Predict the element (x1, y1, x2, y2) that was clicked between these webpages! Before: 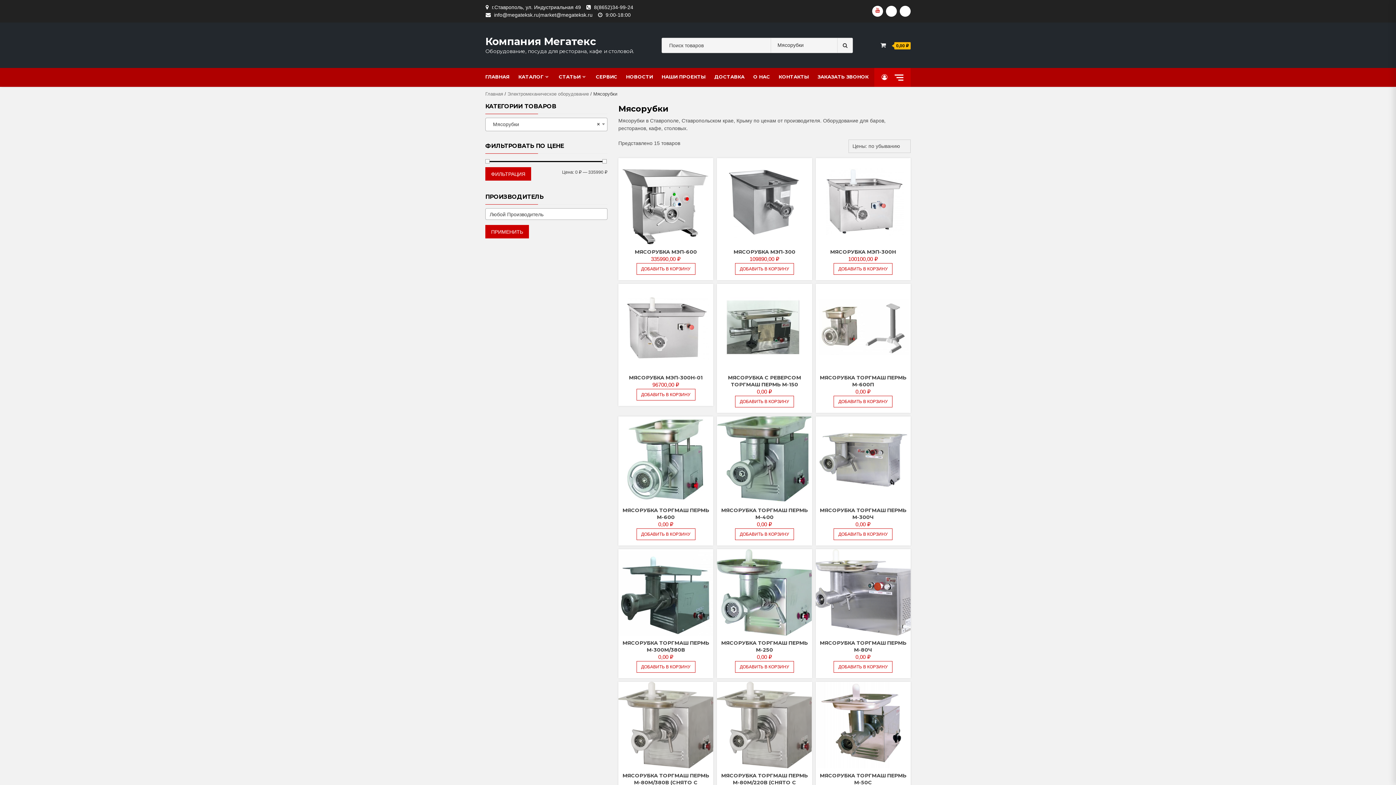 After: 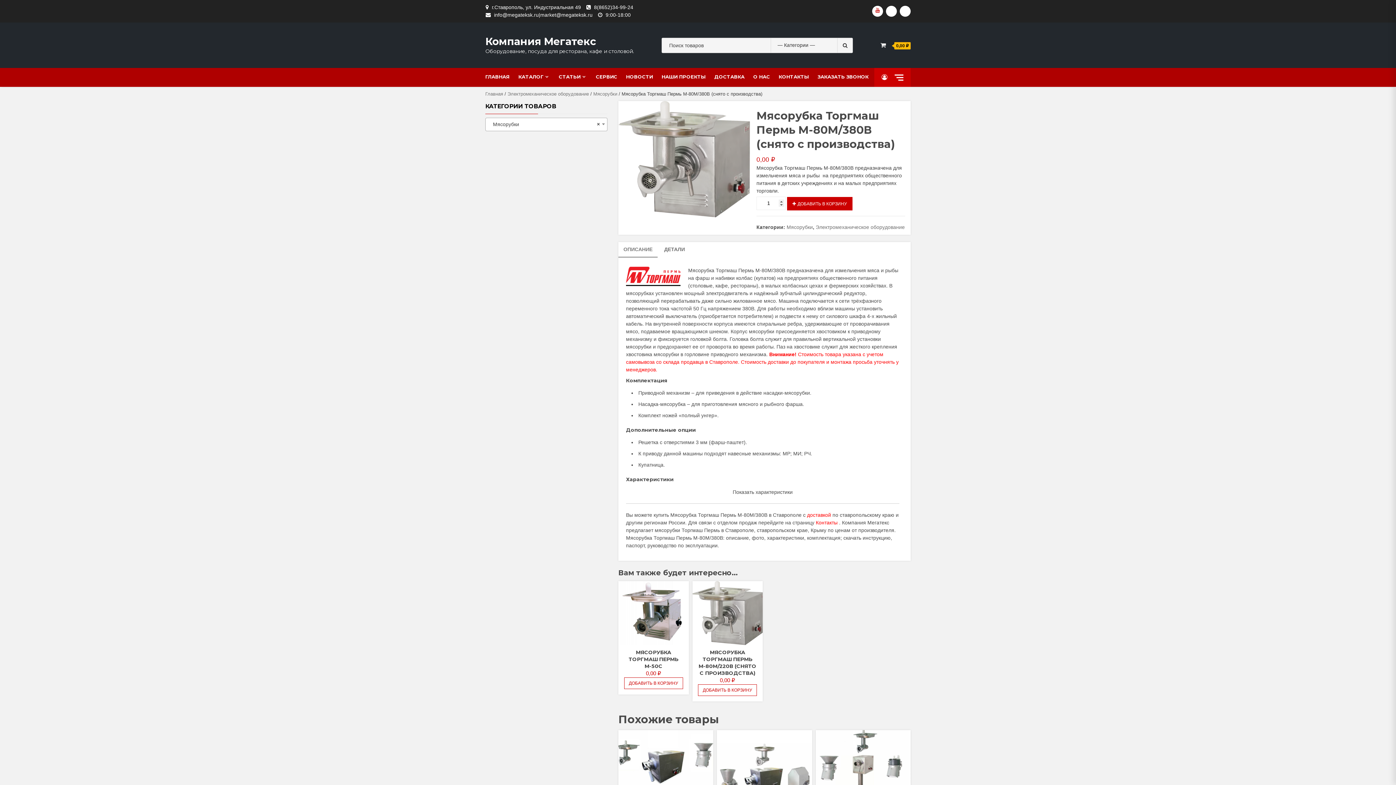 Action: bbox: (618, 682, 713, 768)